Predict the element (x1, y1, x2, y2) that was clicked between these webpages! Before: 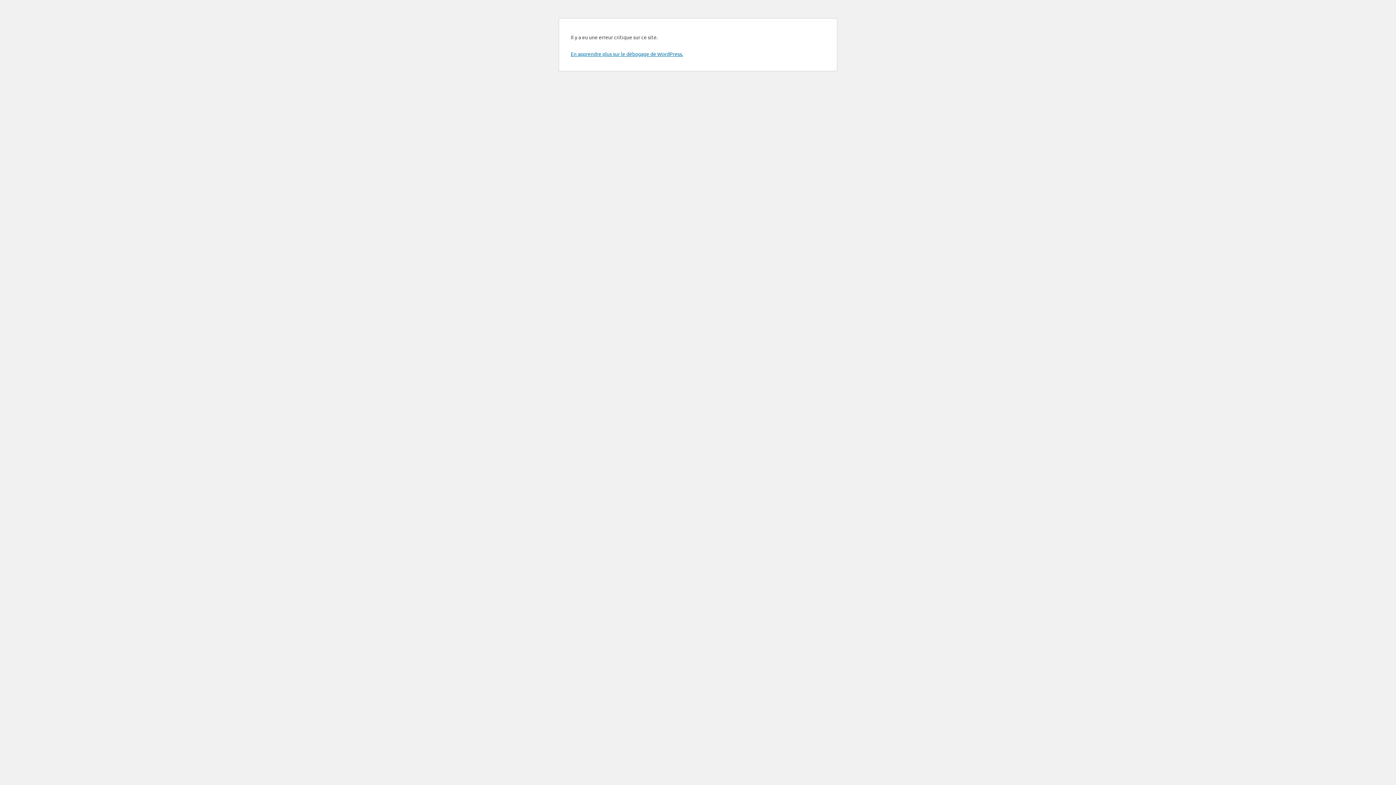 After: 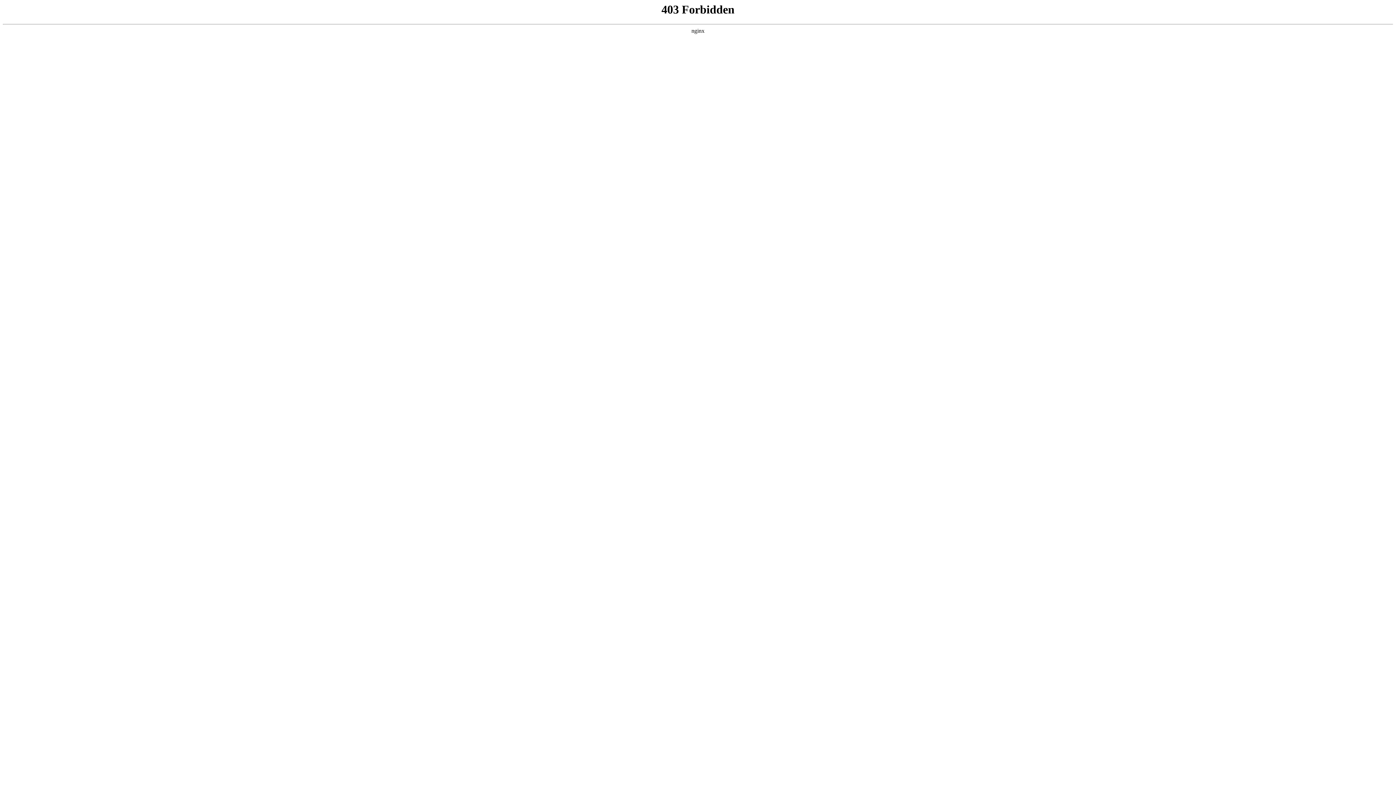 Action: label: En apprendre plus sur le débogage de WordPress. bbox: (570, 50, 683, 57)